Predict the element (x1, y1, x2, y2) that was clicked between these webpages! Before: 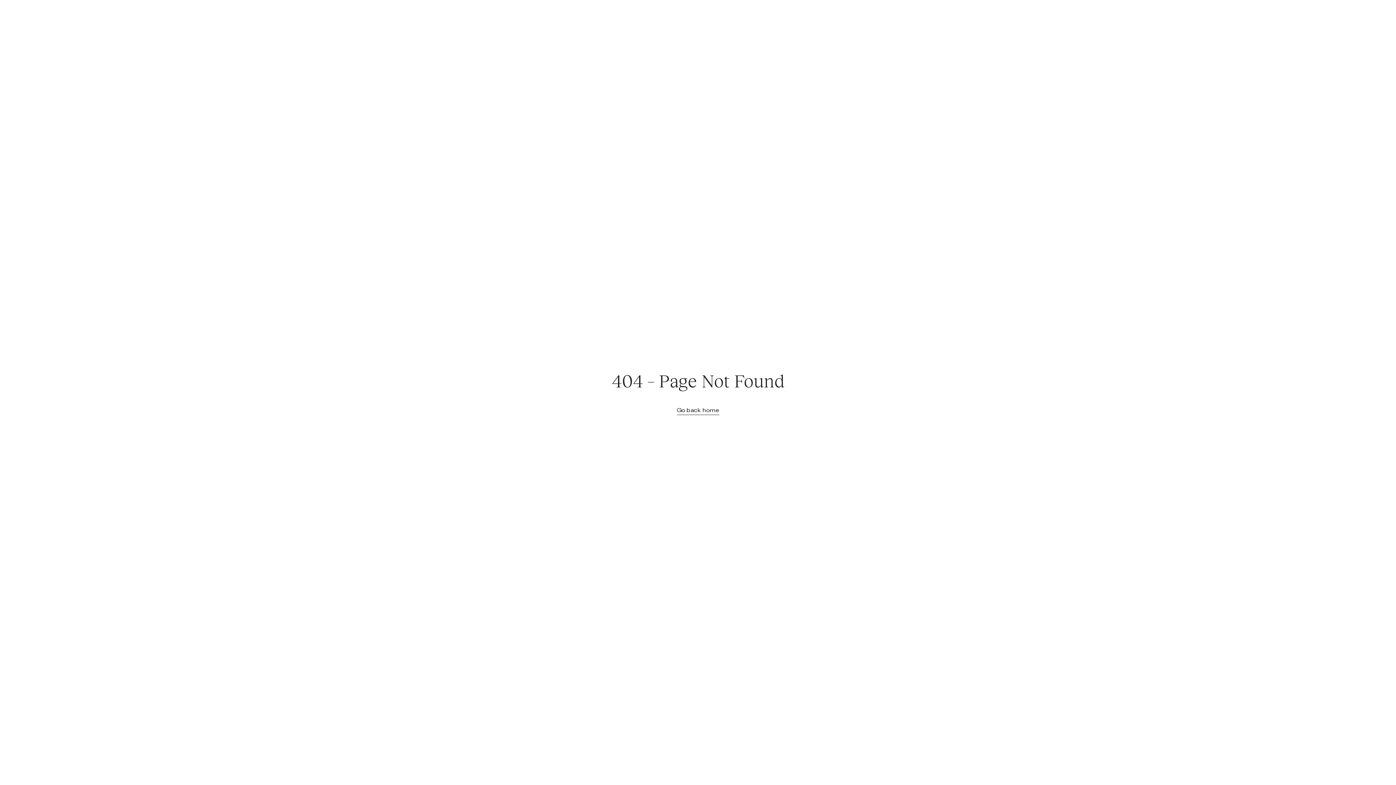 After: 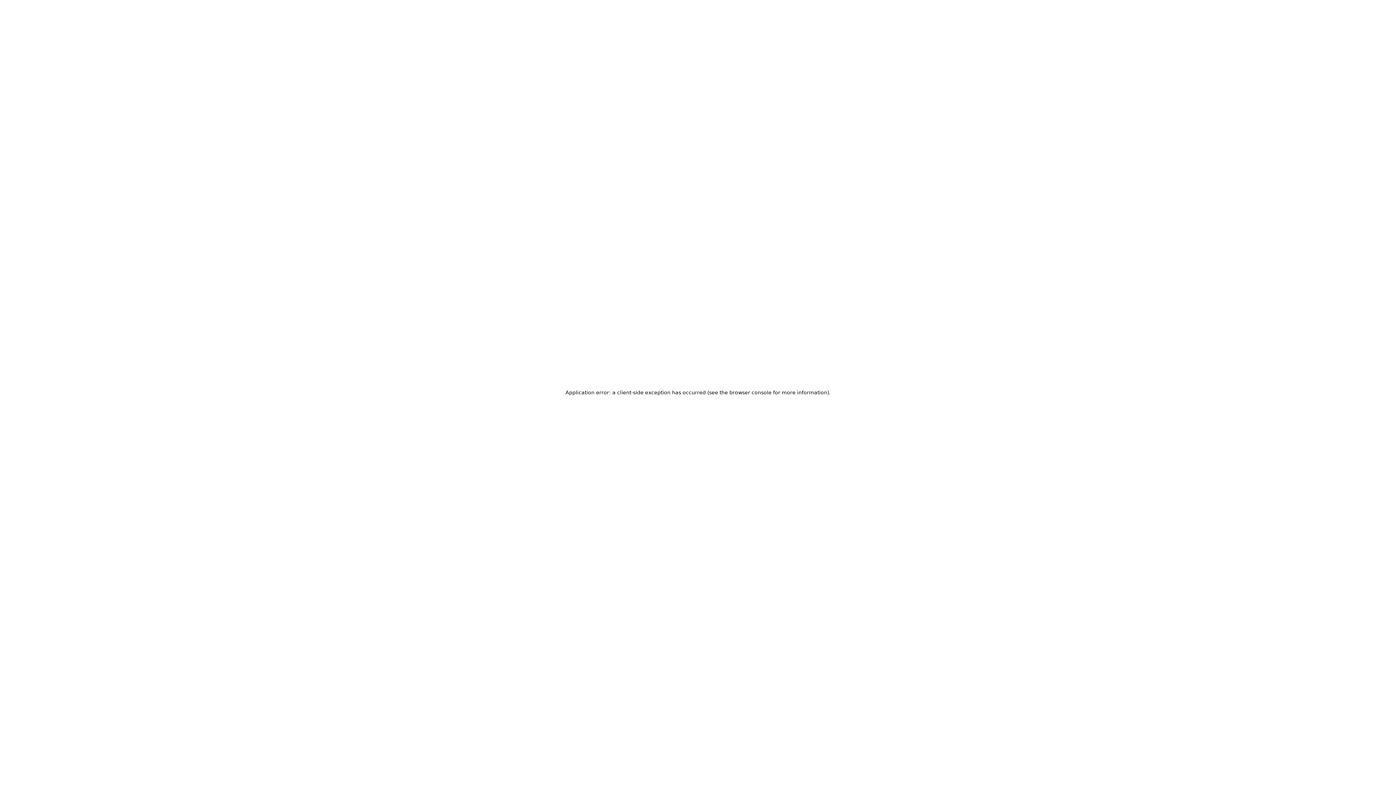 Action: label: Go back home bbox: (676, 406, 719, 415)